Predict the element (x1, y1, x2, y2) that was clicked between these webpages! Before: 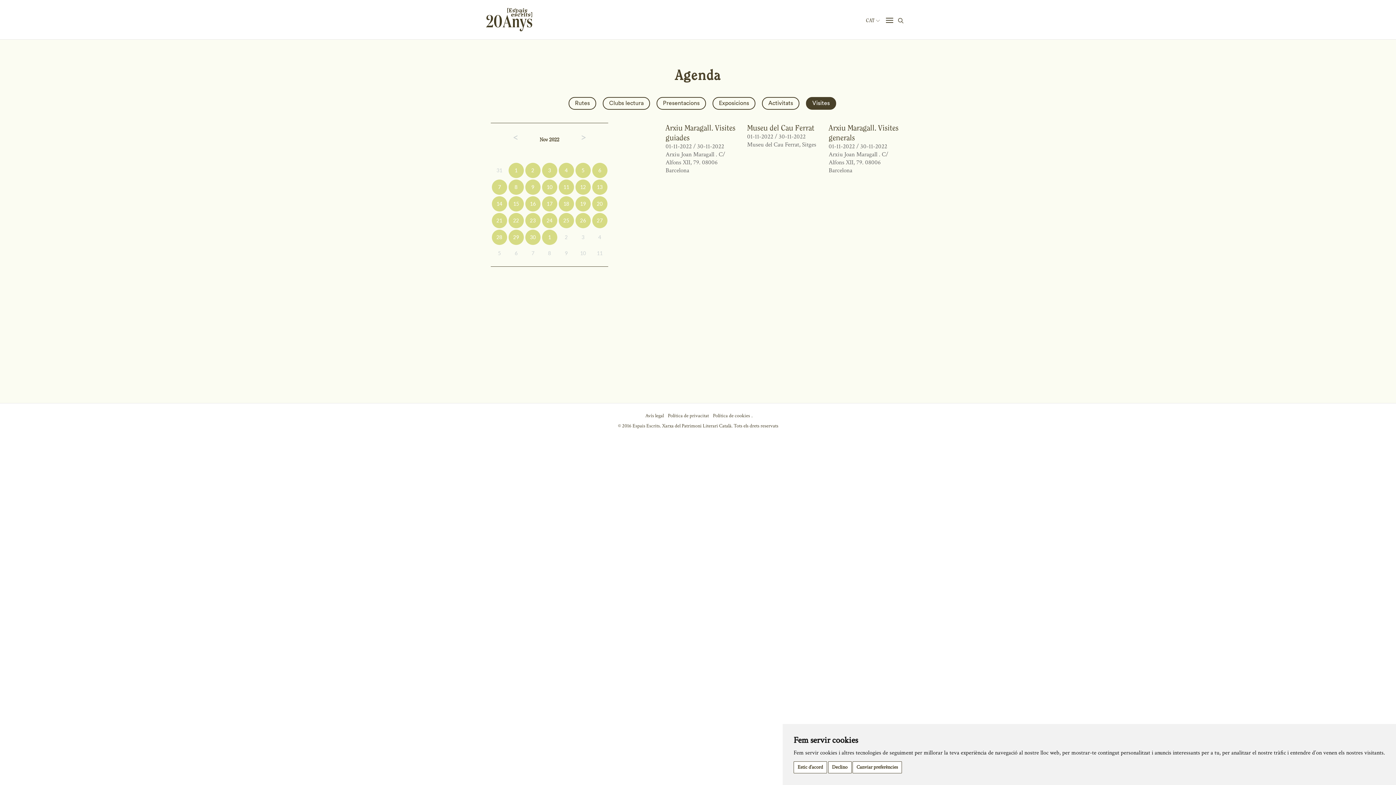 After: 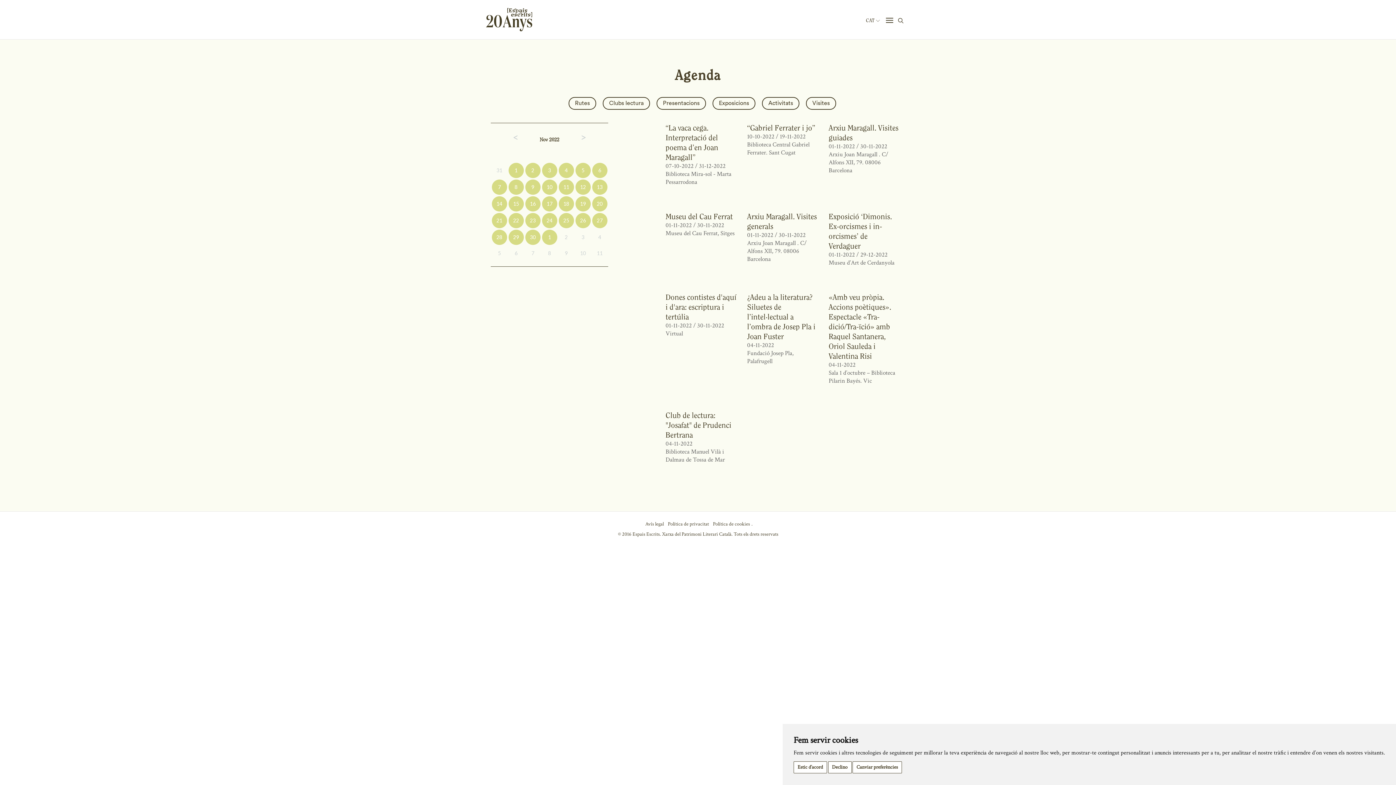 Action: label: 4 bbox: (558, 162, 574, 178)